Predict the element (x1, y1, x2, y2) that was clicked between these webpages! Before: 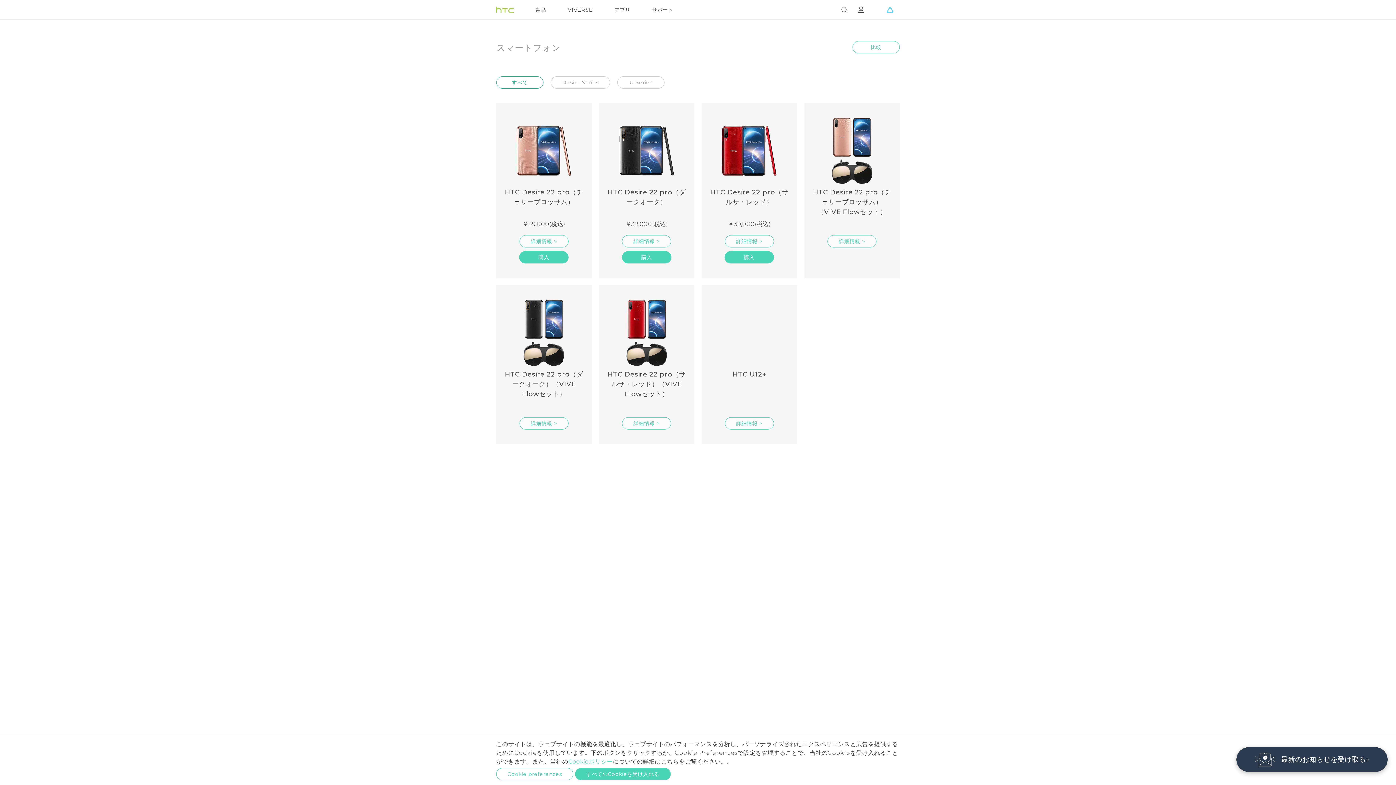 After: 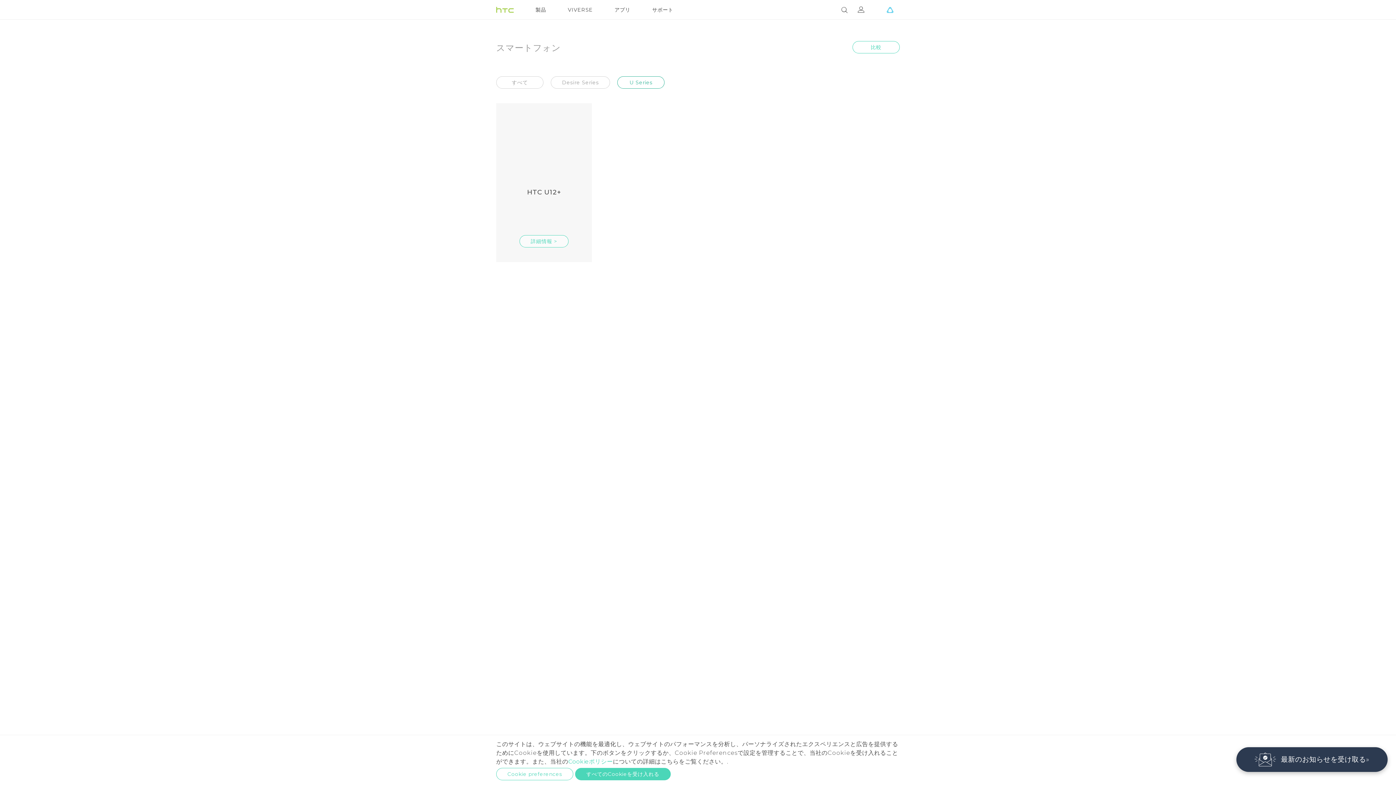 Action: bbox: (617, 76, 664, 88) label: U Series